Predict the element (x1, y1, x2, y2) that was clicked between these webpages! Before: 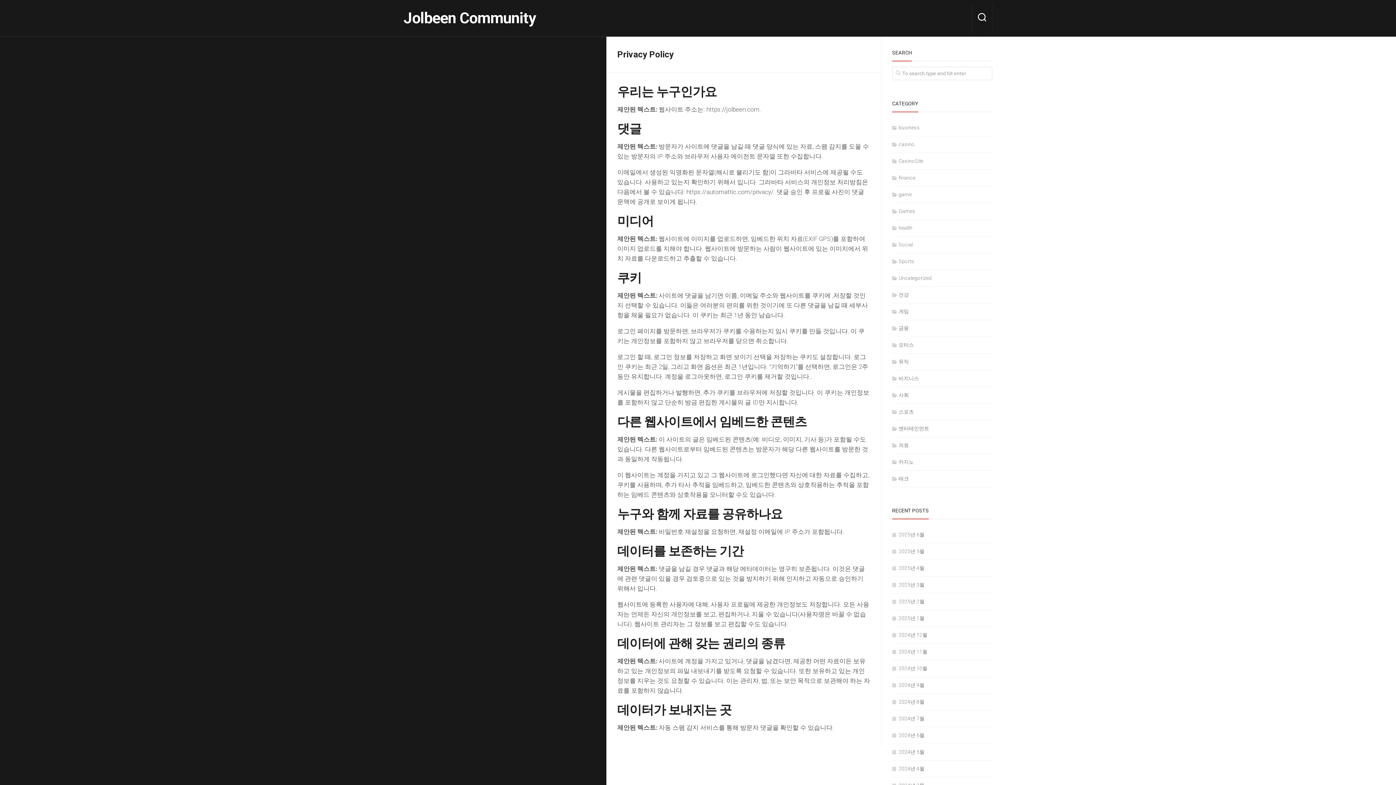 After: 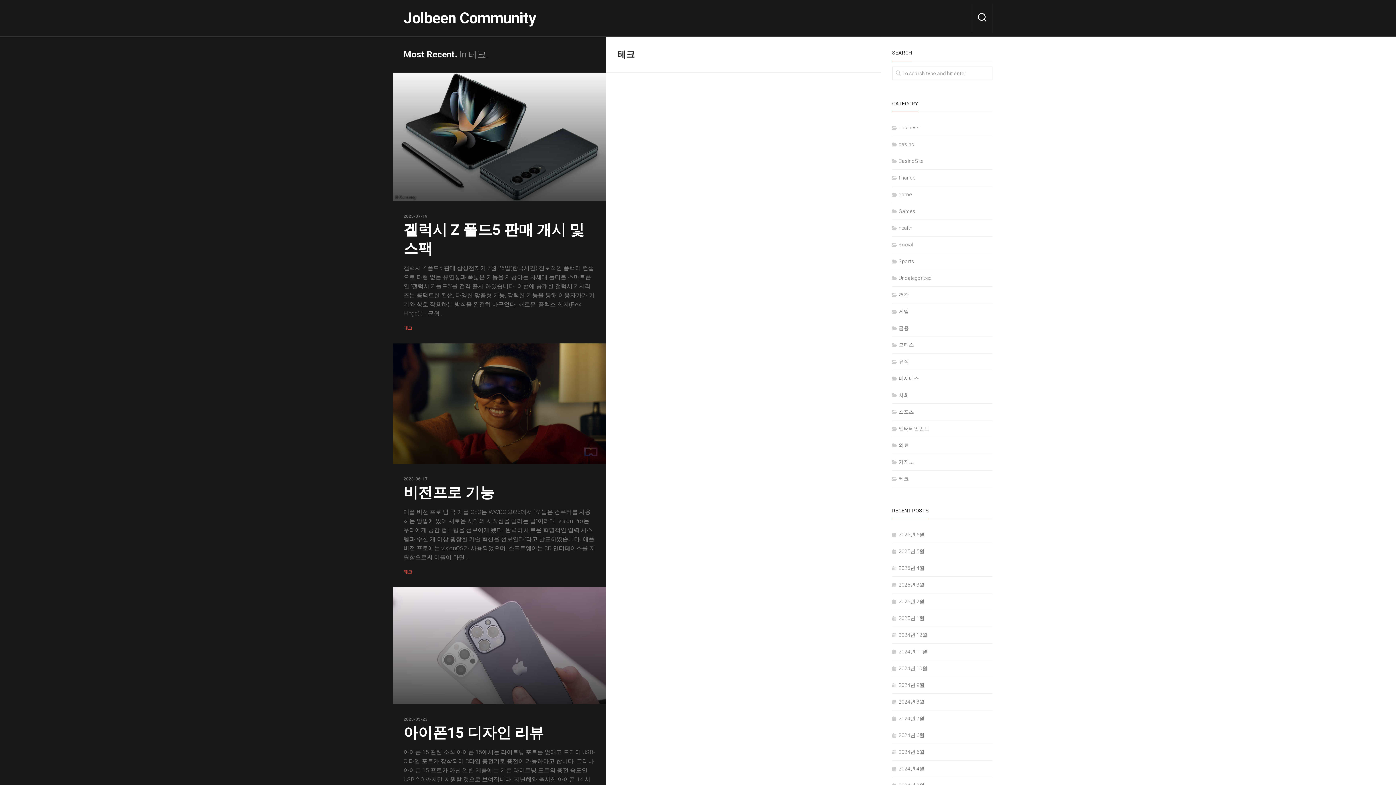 Action: bbox: (892, 476, 909, 481) label: 테크